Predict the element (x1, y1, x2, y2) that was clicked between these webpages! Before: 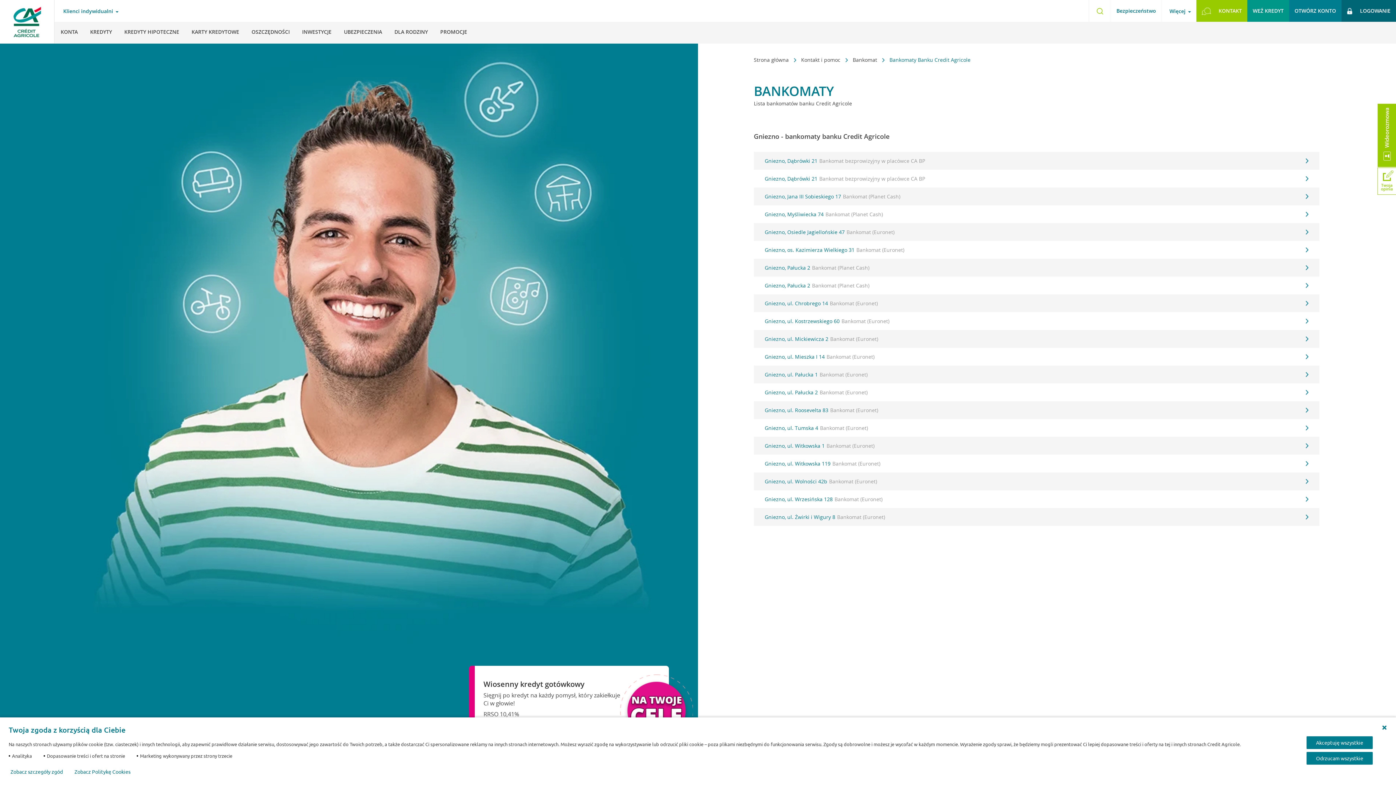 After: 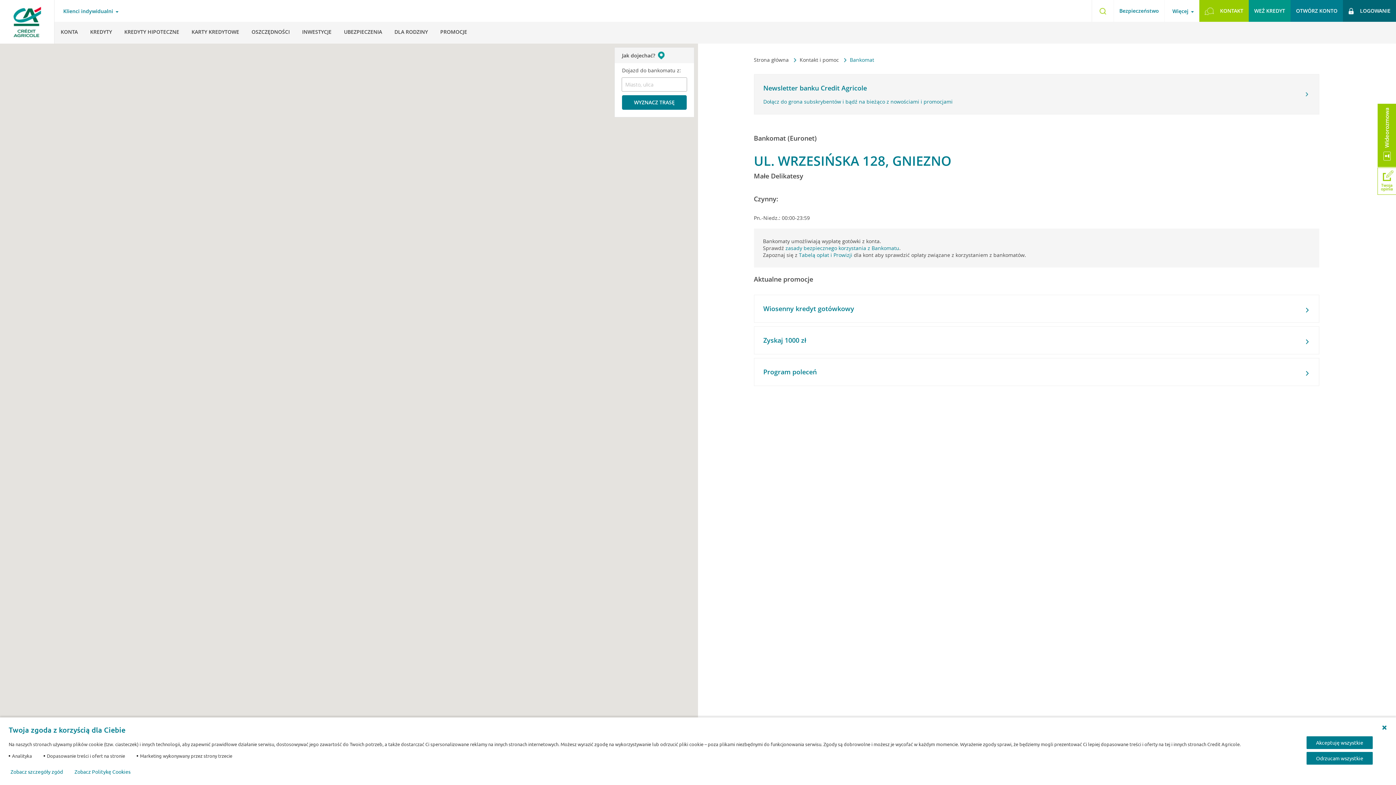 Action: label: Gniezno, ul. Wrzesińska 128
Bankomat (Euronet) bbox: (764, 496, 1308, 502)